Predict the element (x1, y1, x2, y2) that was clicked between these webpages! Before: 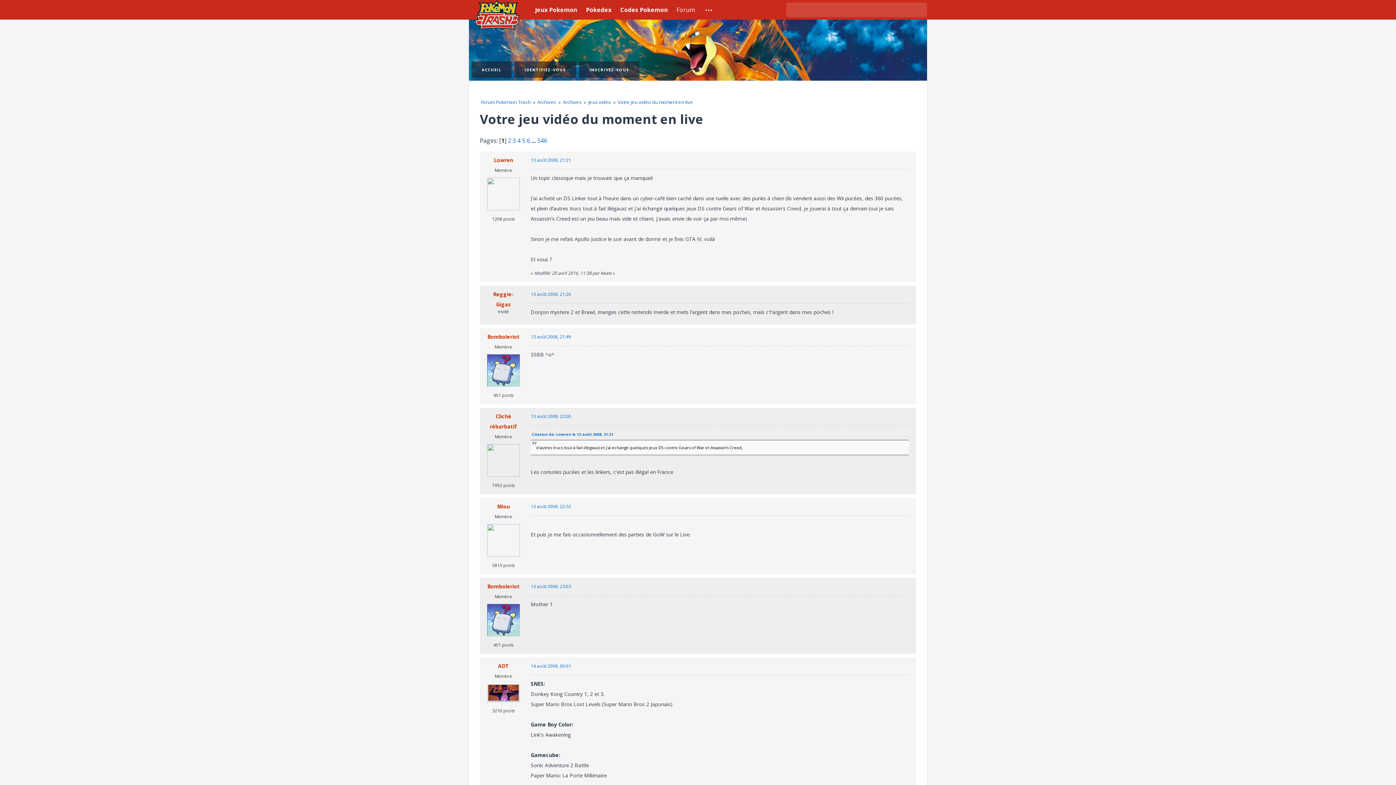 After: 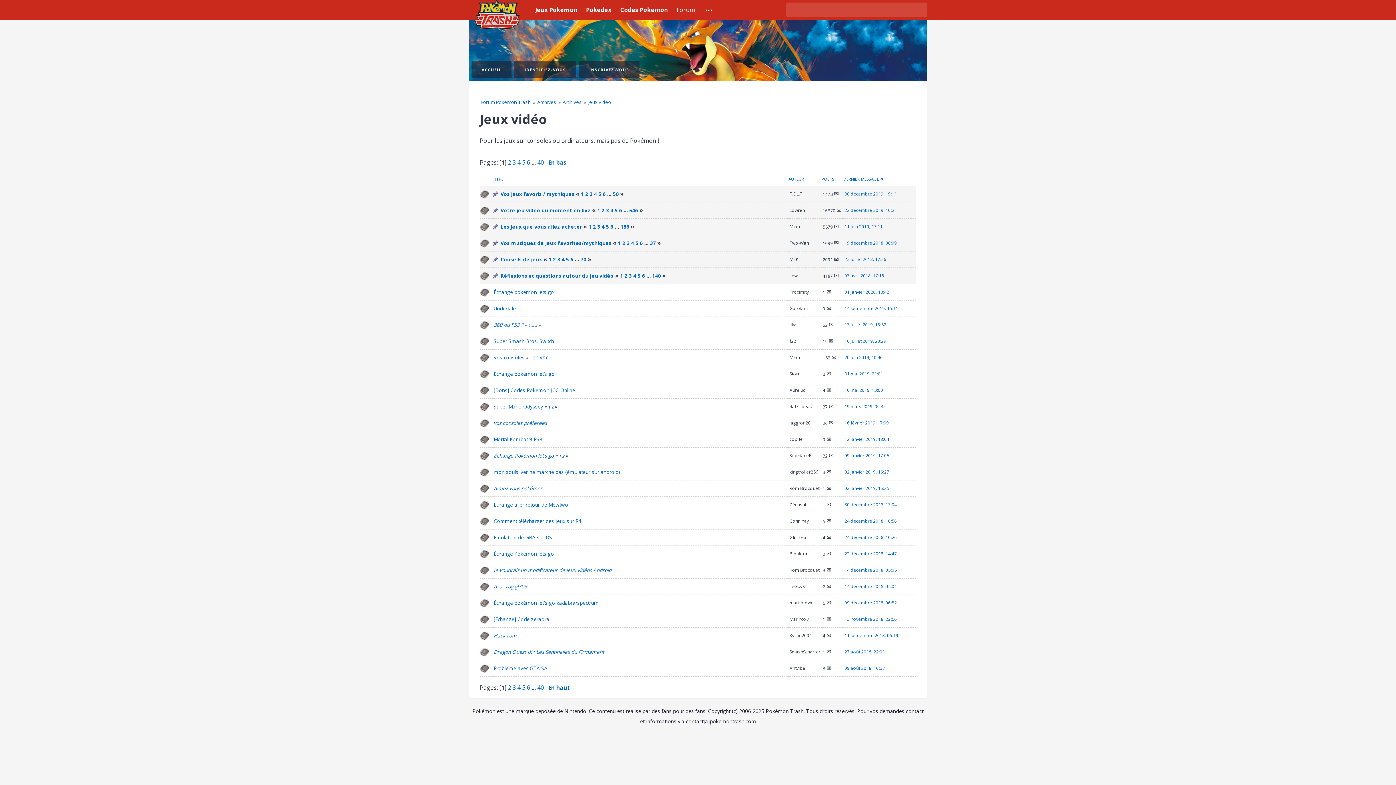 Action: bbox: (587, 98, 612, 105) label: Jeux vidéo